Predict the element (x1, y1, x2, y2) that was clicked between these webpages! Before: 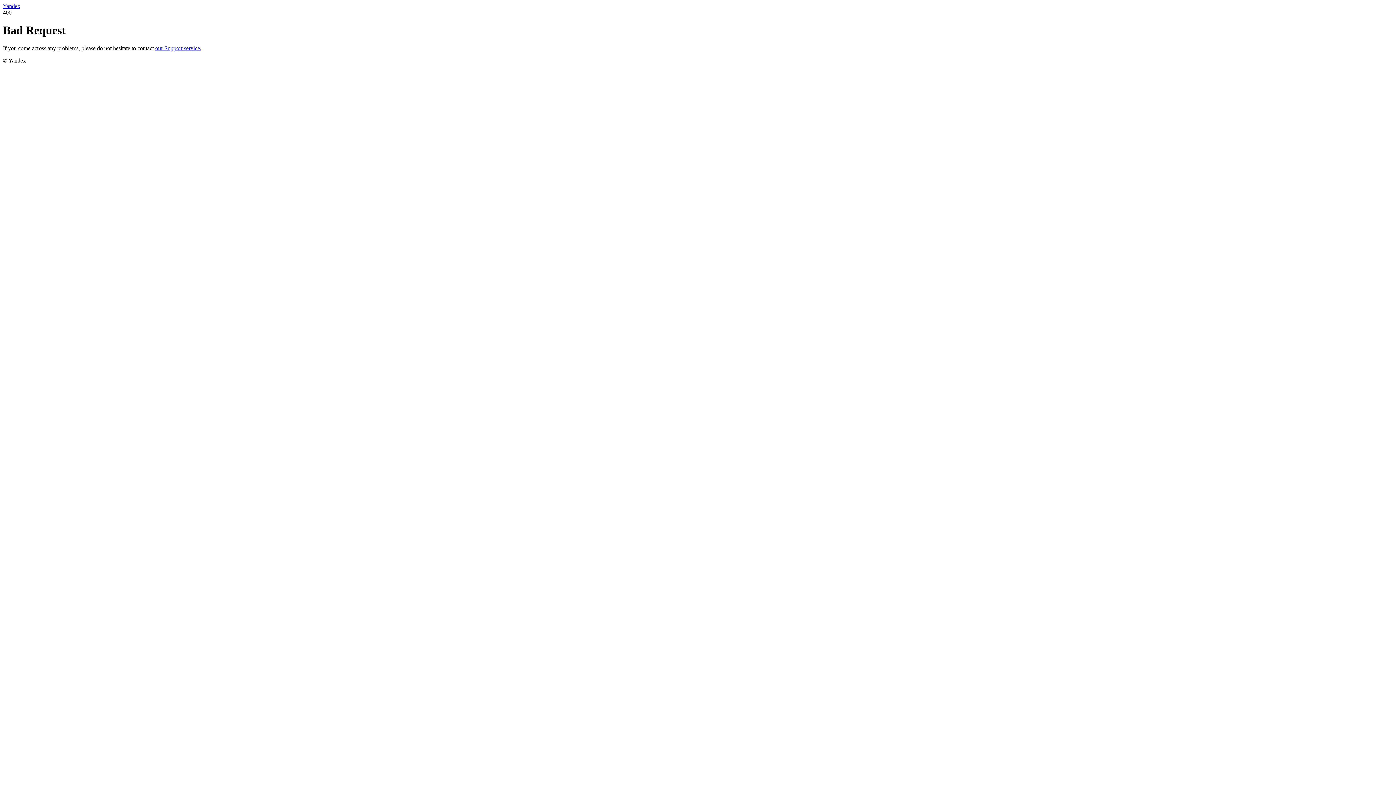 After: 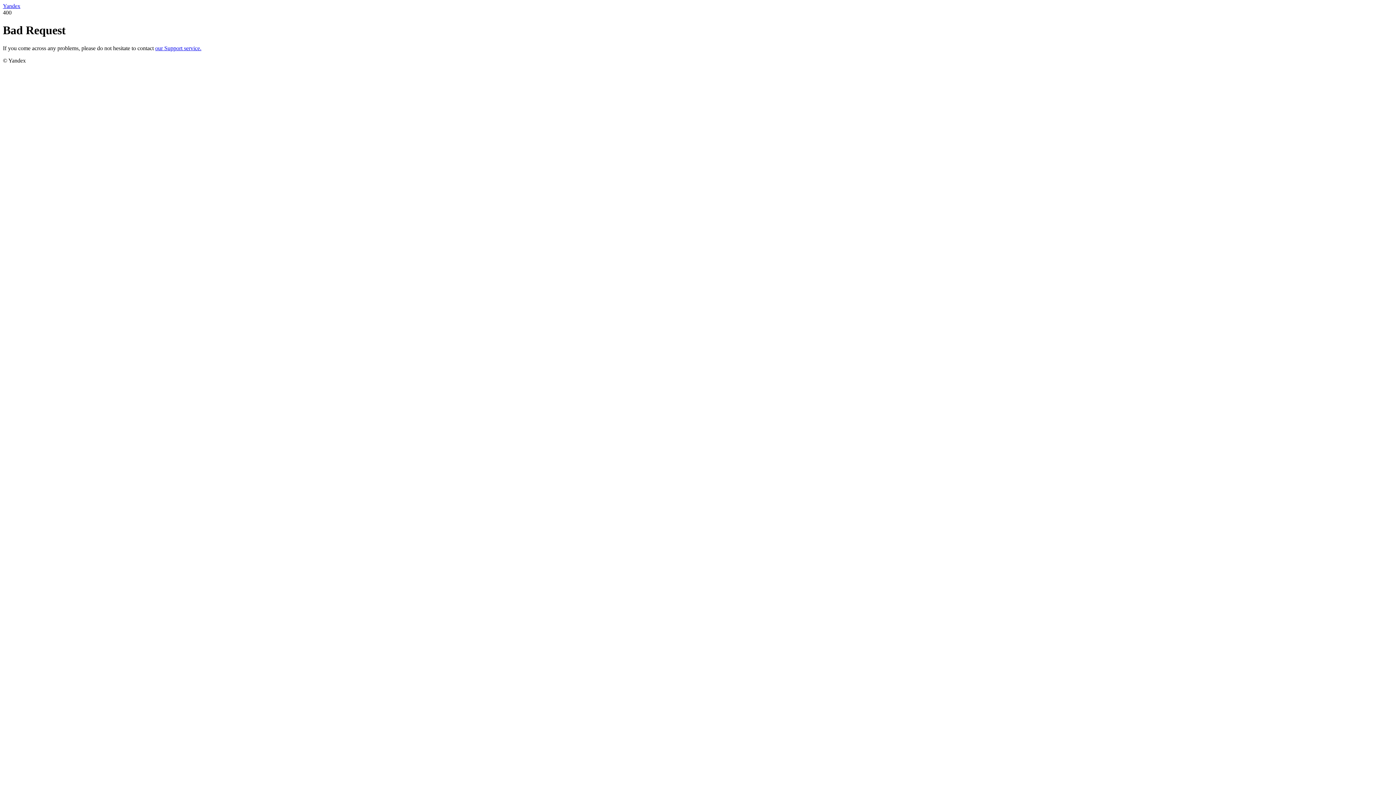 Action: bbox: (2, 2, 20, 9) label: Yandex